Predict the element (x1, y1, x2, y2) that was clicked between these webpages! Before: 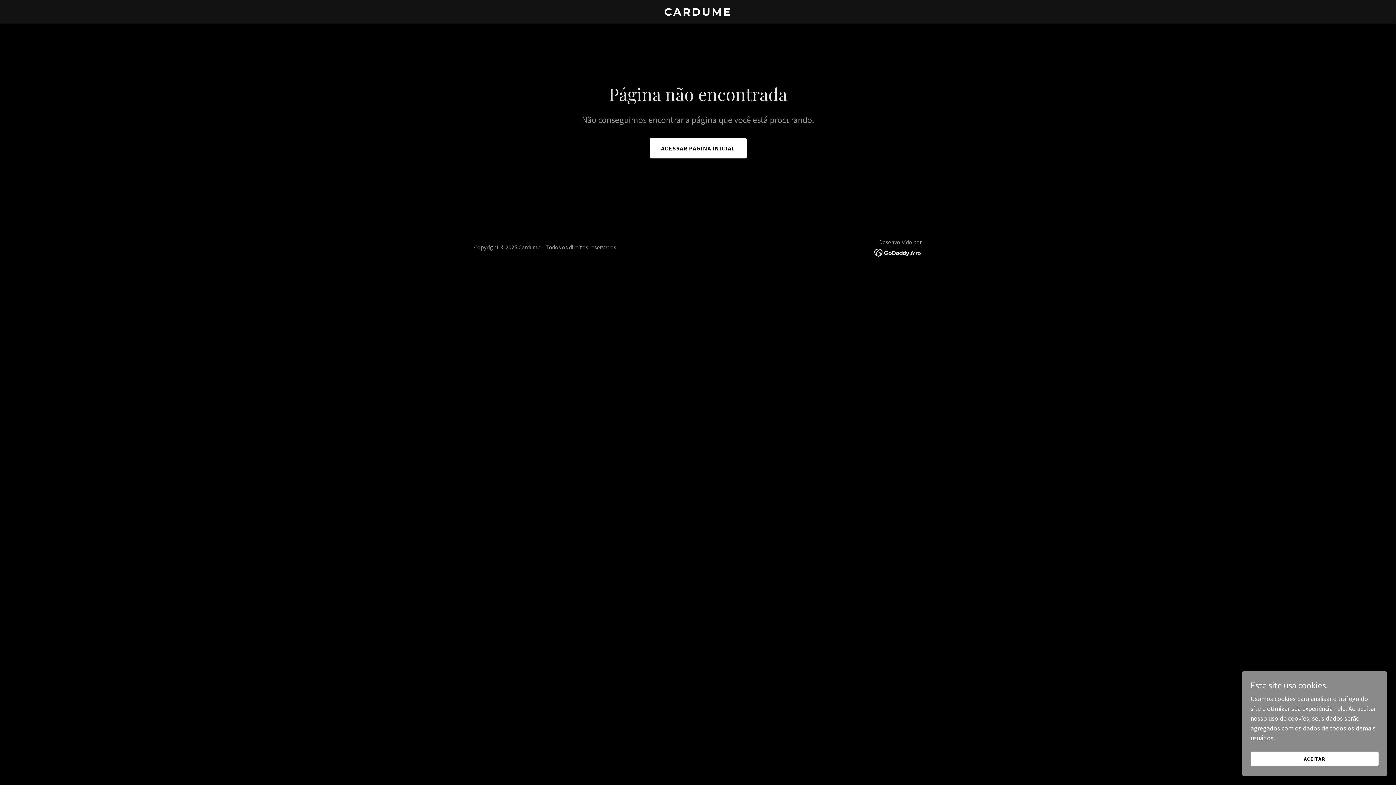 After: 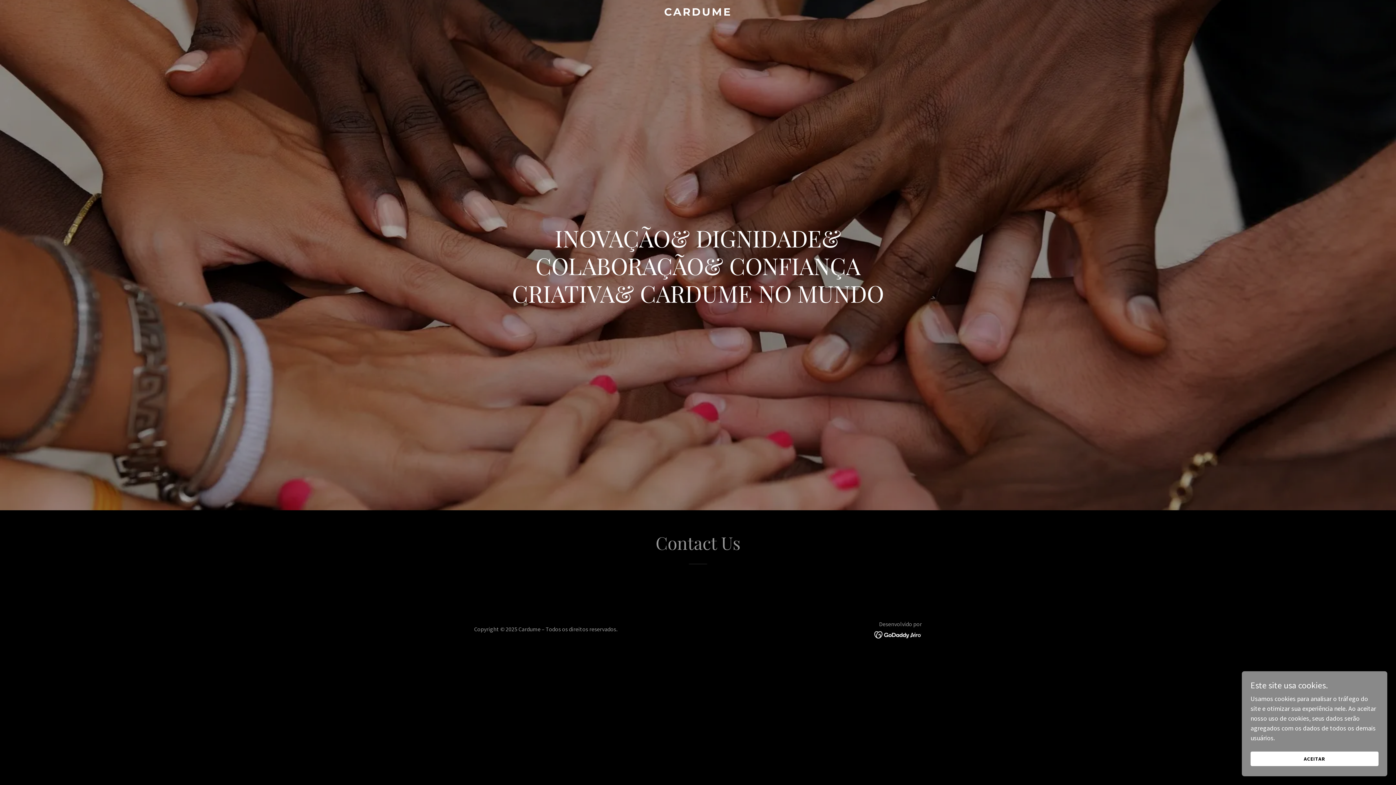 Action: bbox: (649, 138, 746, 158) label: ACESSAR PÁGINA INICIAL